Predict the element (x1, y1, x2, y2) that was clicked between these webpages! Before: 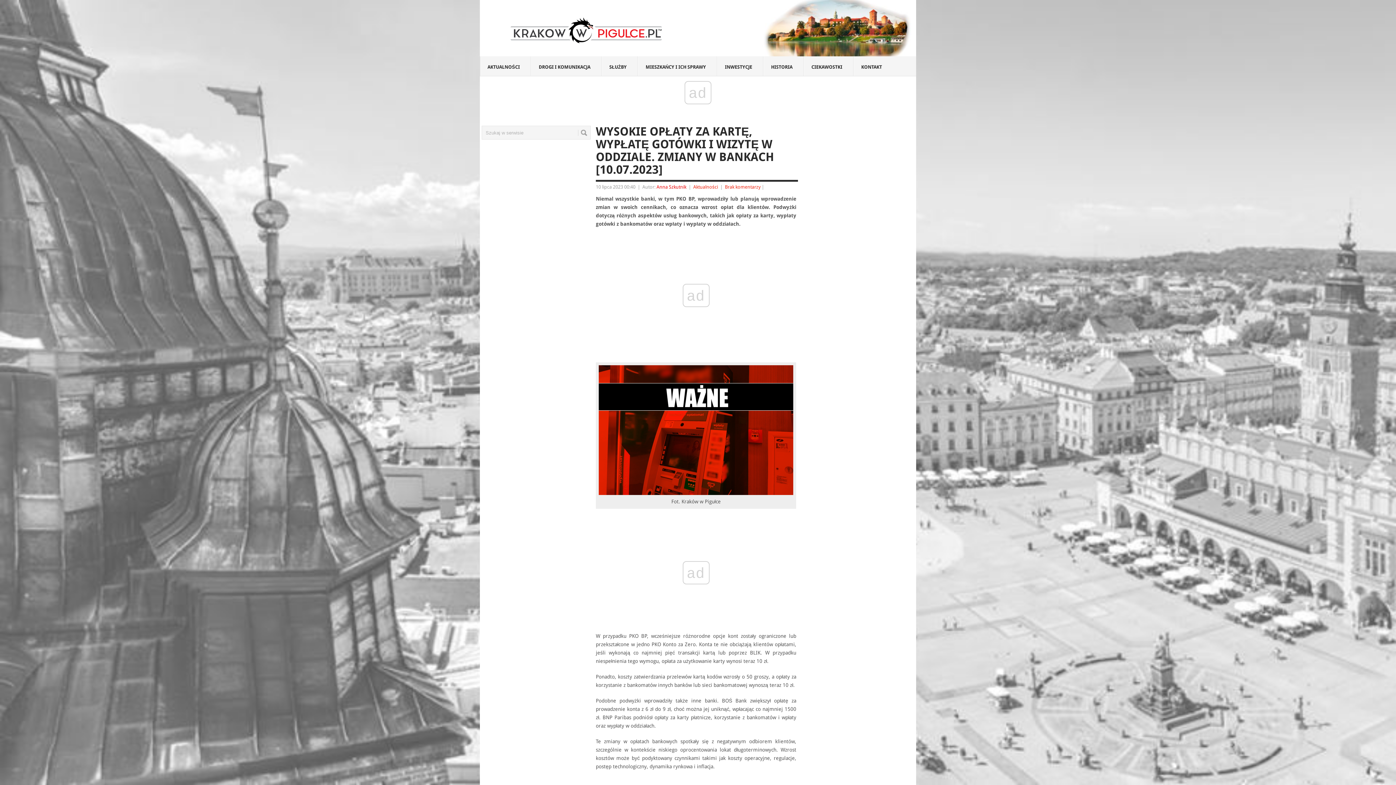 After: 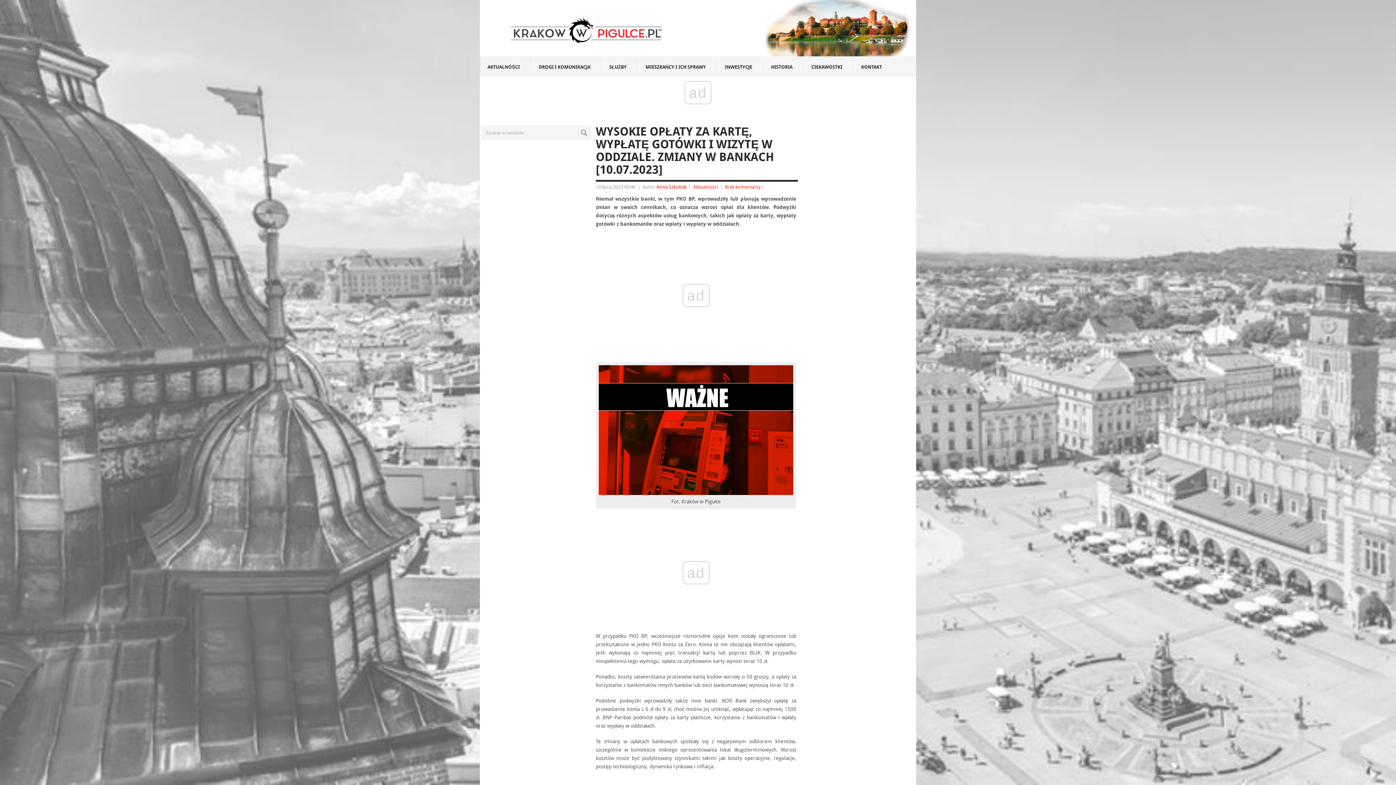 Action: bbox: (725, 184, 760, 189) label: Brak komentarzy